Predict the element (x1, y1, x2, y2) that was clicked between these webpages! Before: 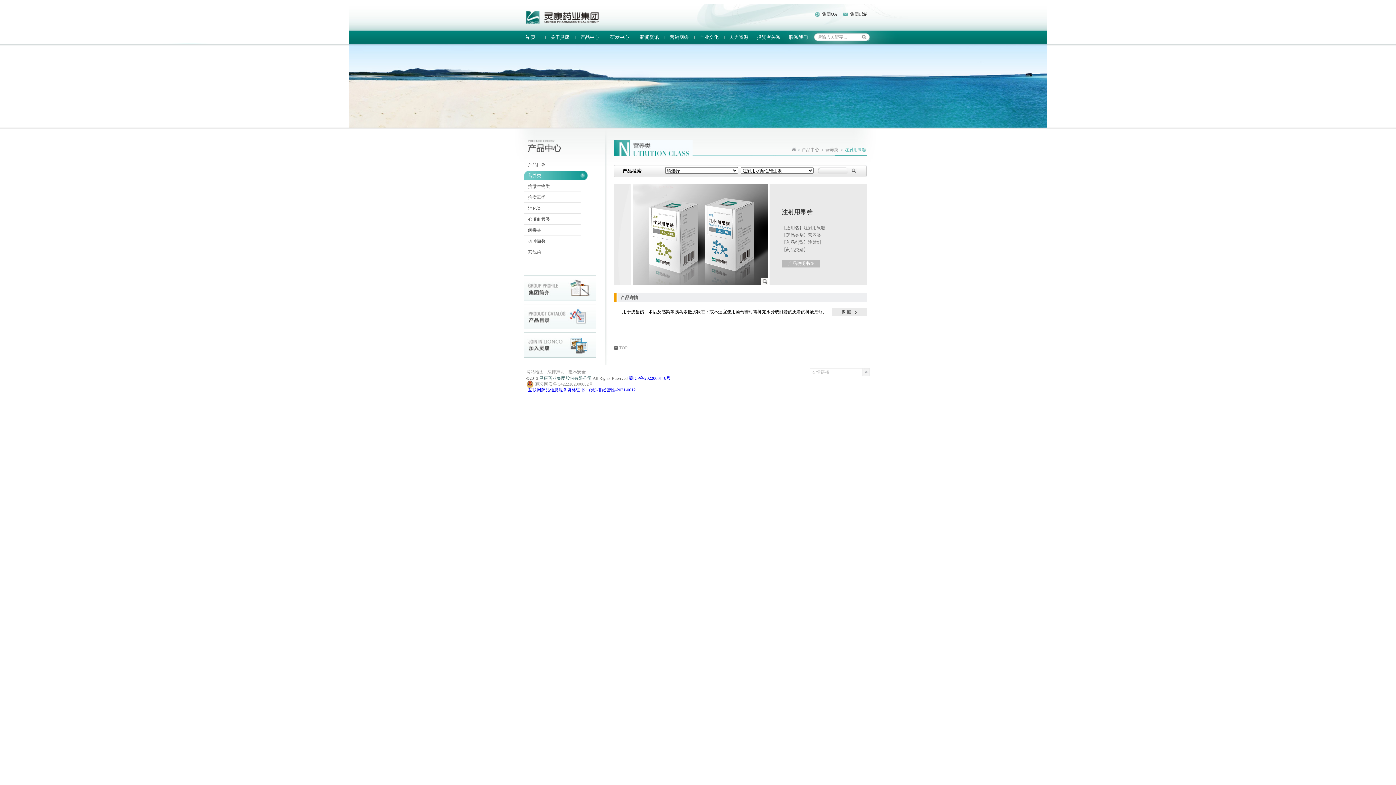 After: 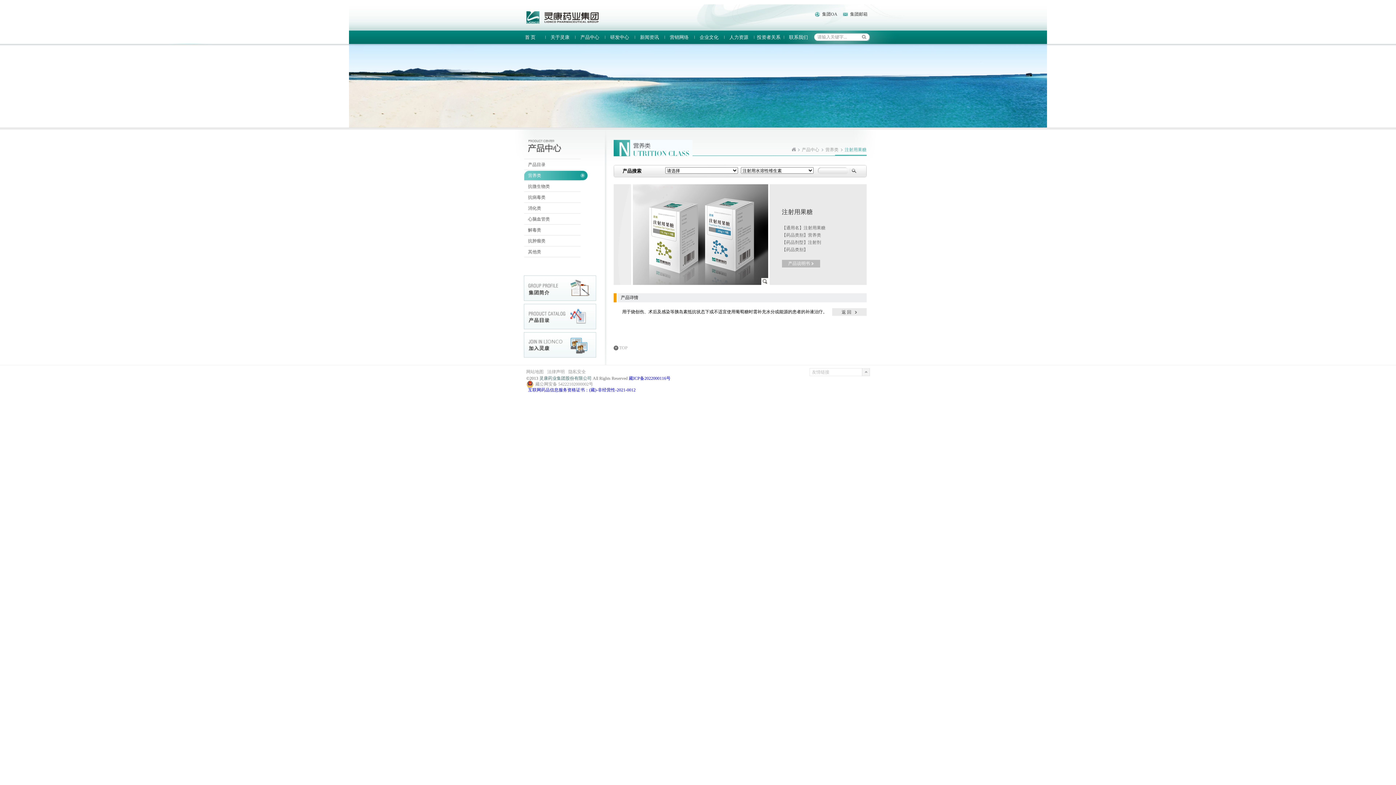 Action: label: 集团OA bbox: (814, 11, 837, 16)